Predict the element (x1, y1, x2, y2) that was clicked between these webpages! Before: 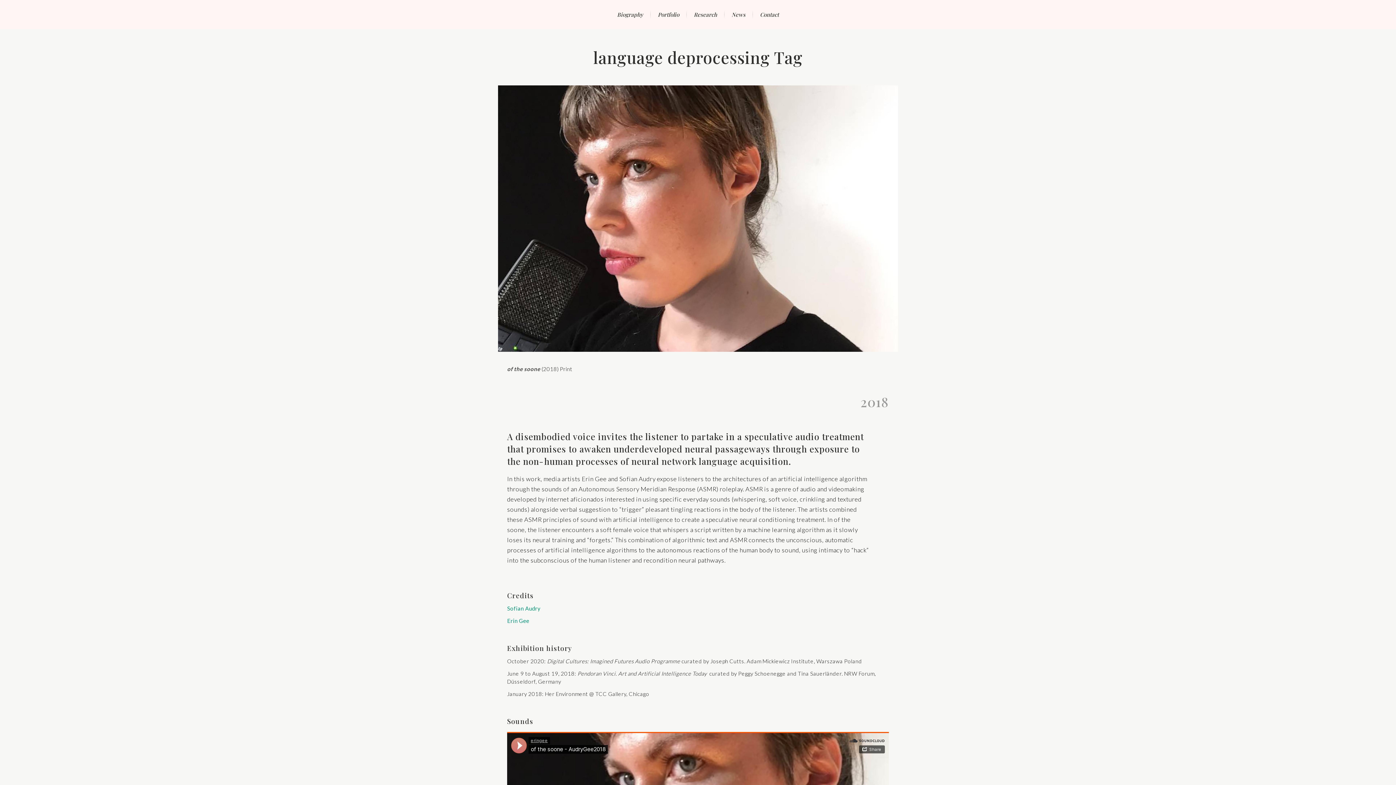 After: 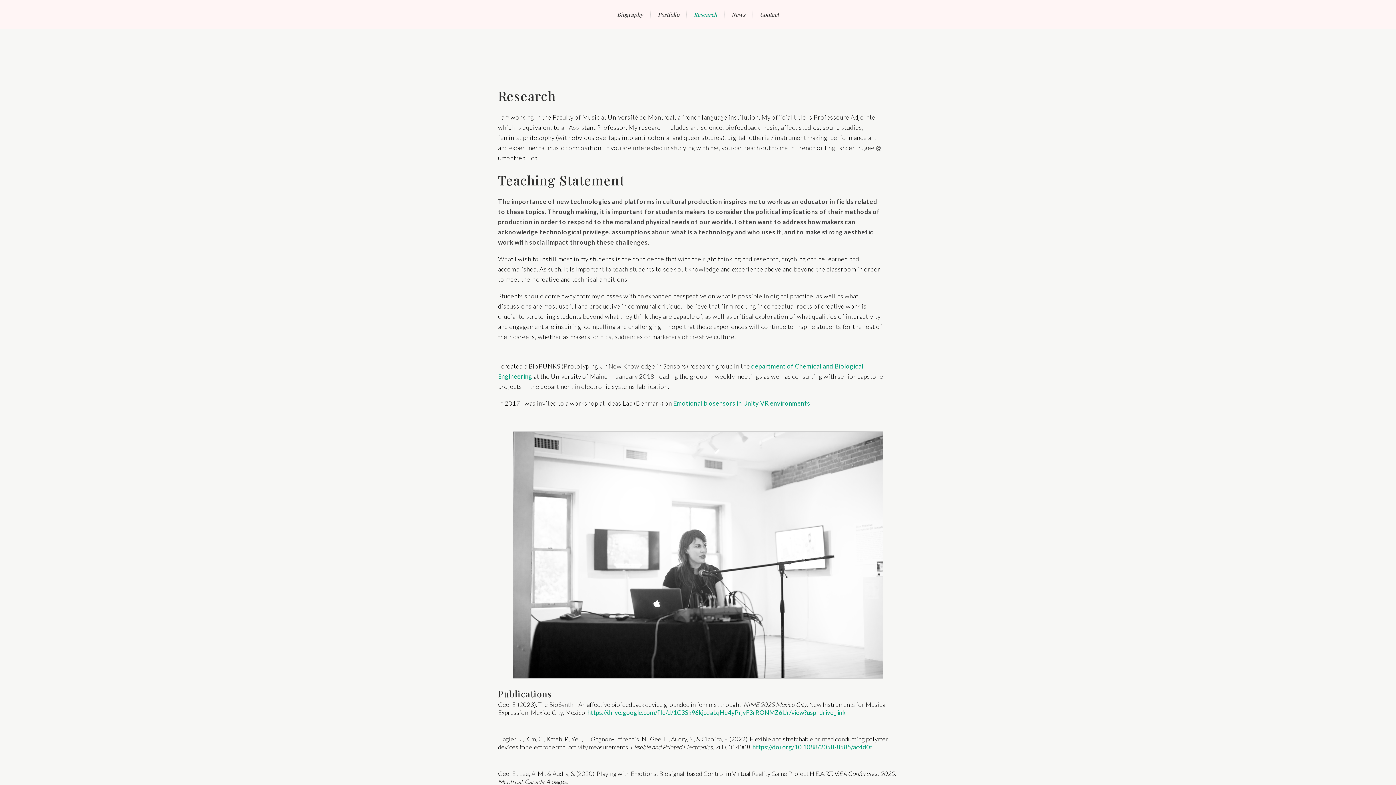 Action: bbox: (686, 0, 724, 29) label: Research